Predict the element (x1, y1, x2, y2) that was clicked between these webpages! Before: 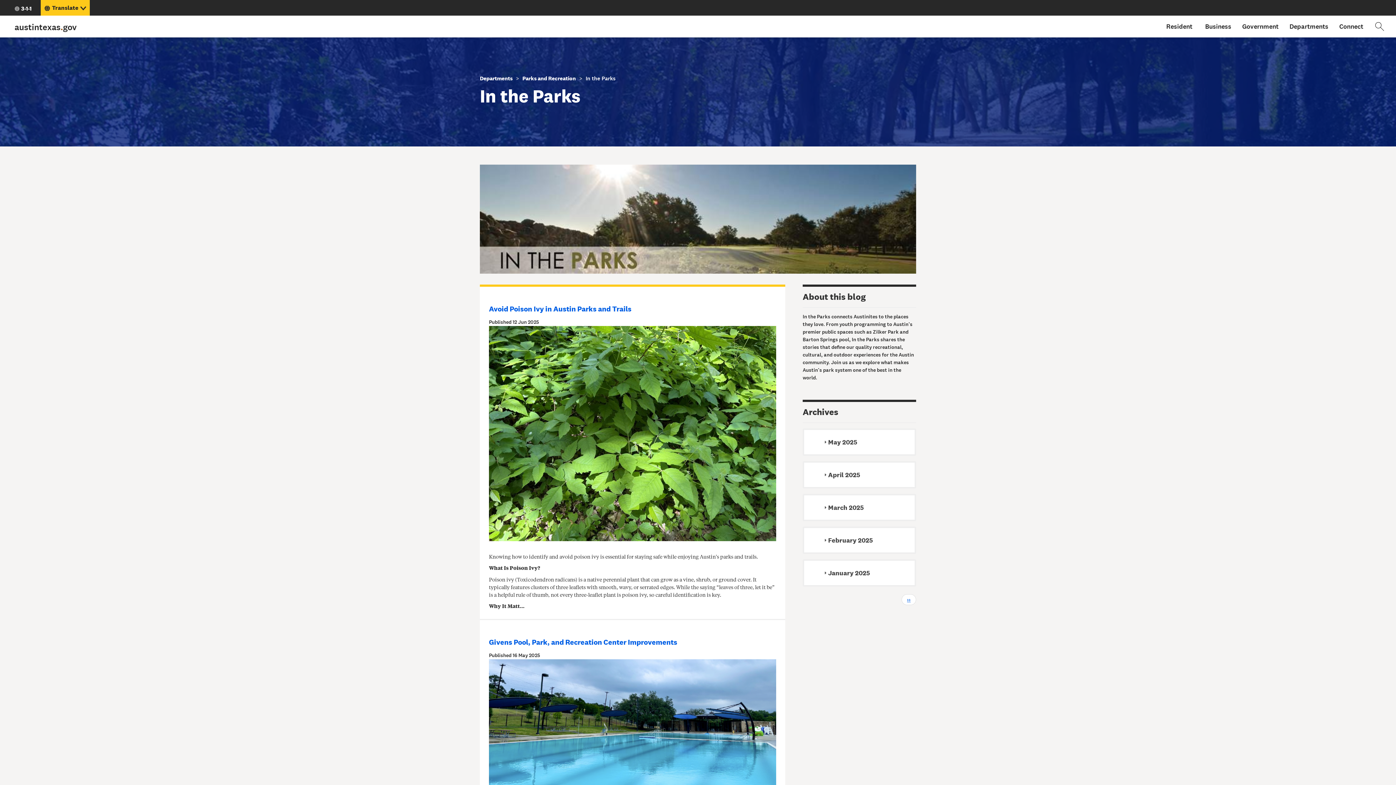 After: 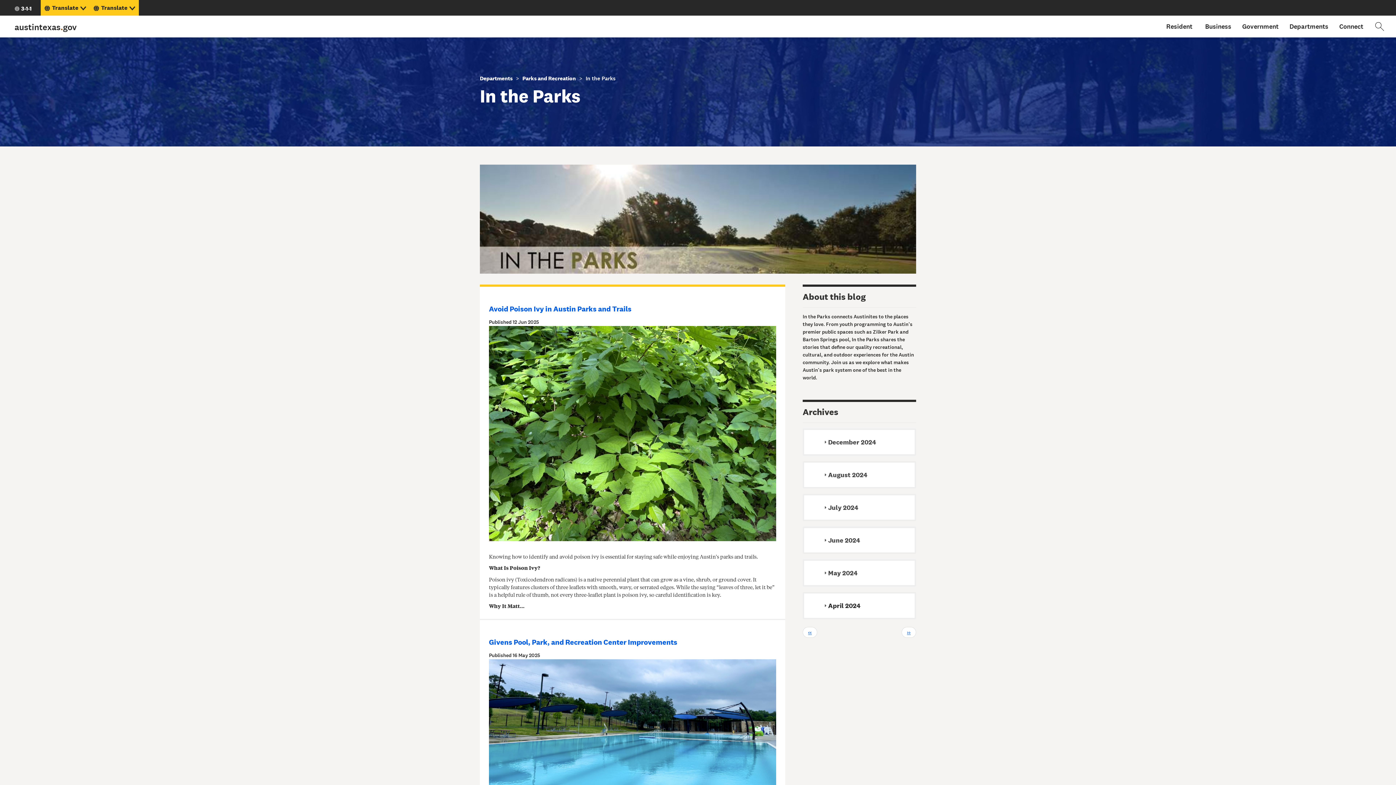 Action: bbox: (901, 594, 916, 605) label: Next page
››